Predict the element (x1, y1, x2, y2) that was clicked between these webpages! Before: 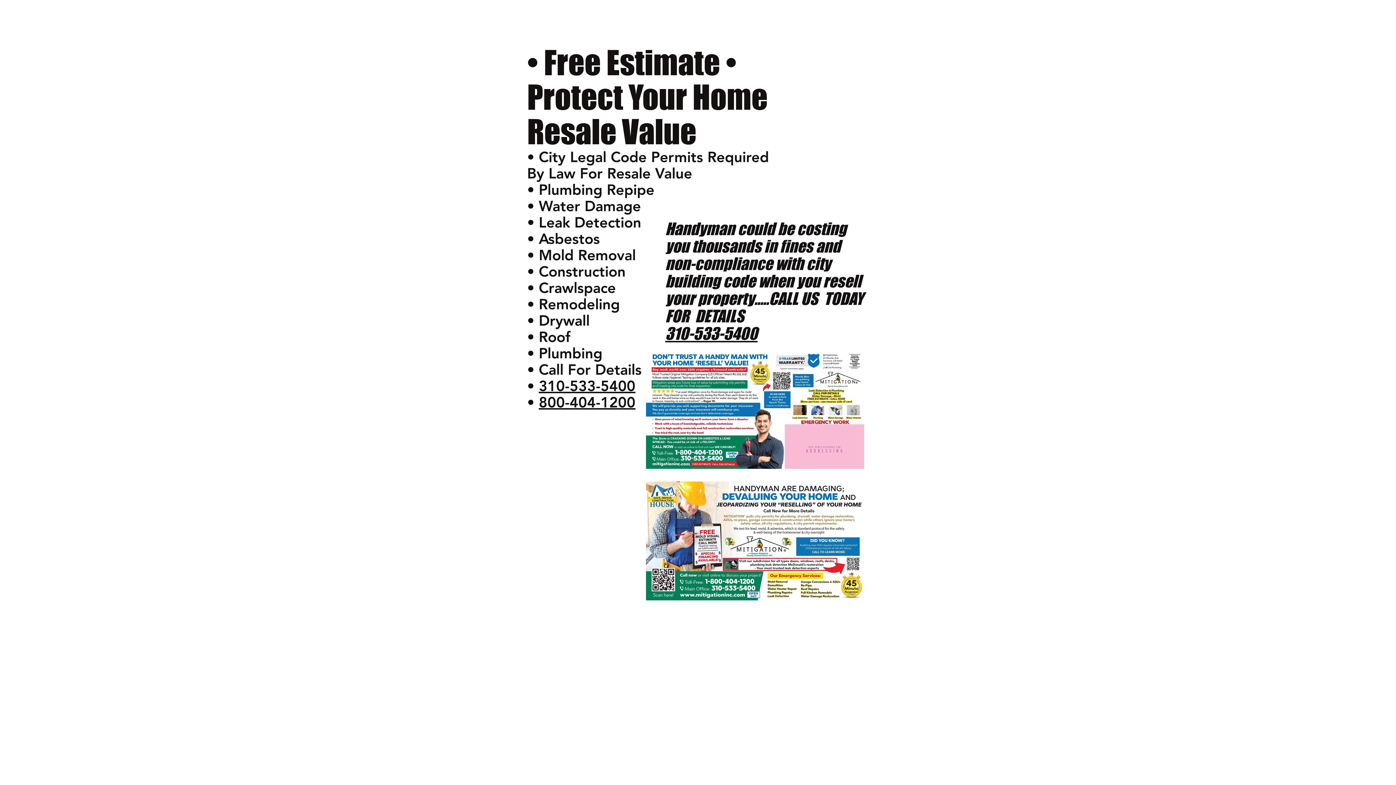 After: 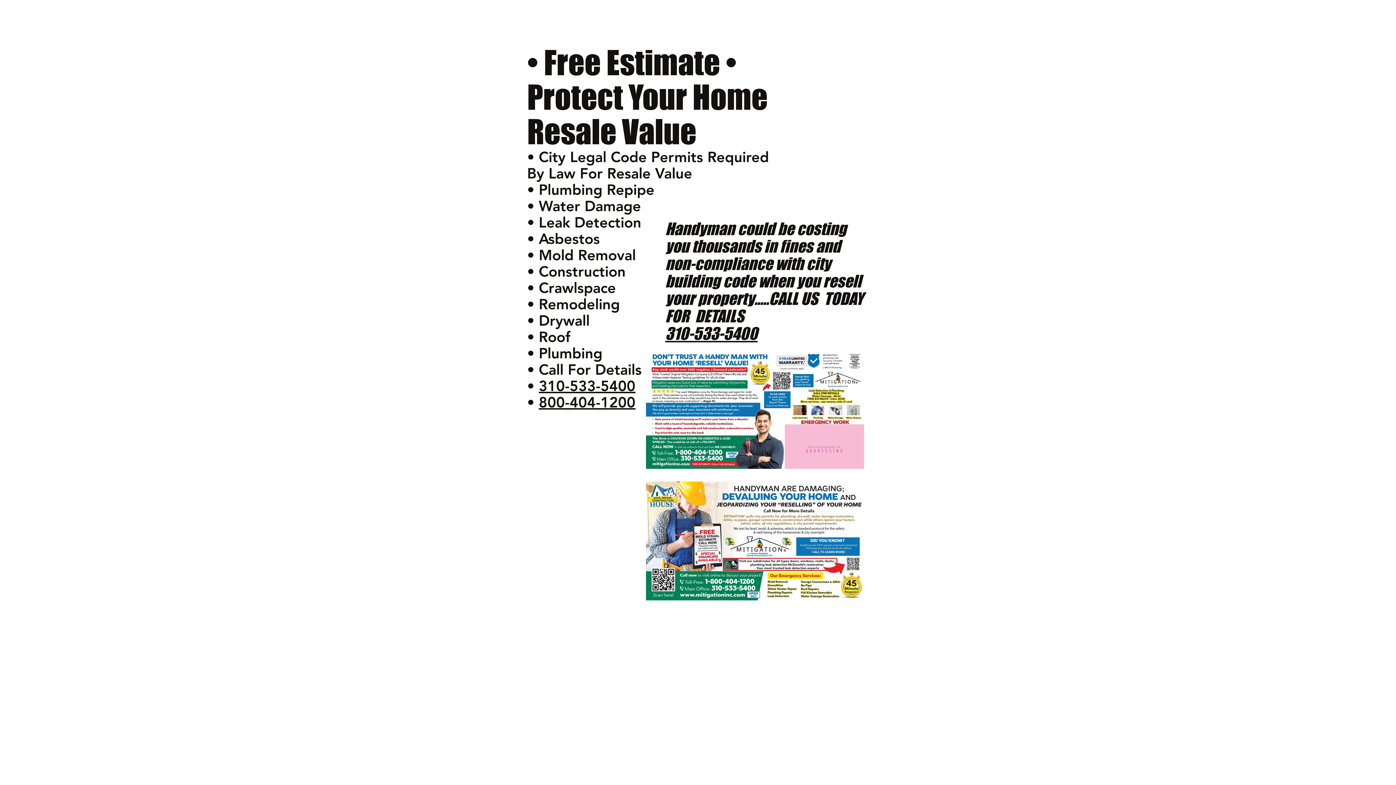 Action: bbox: (538, 393, 635, 411) label: 800-404-1200